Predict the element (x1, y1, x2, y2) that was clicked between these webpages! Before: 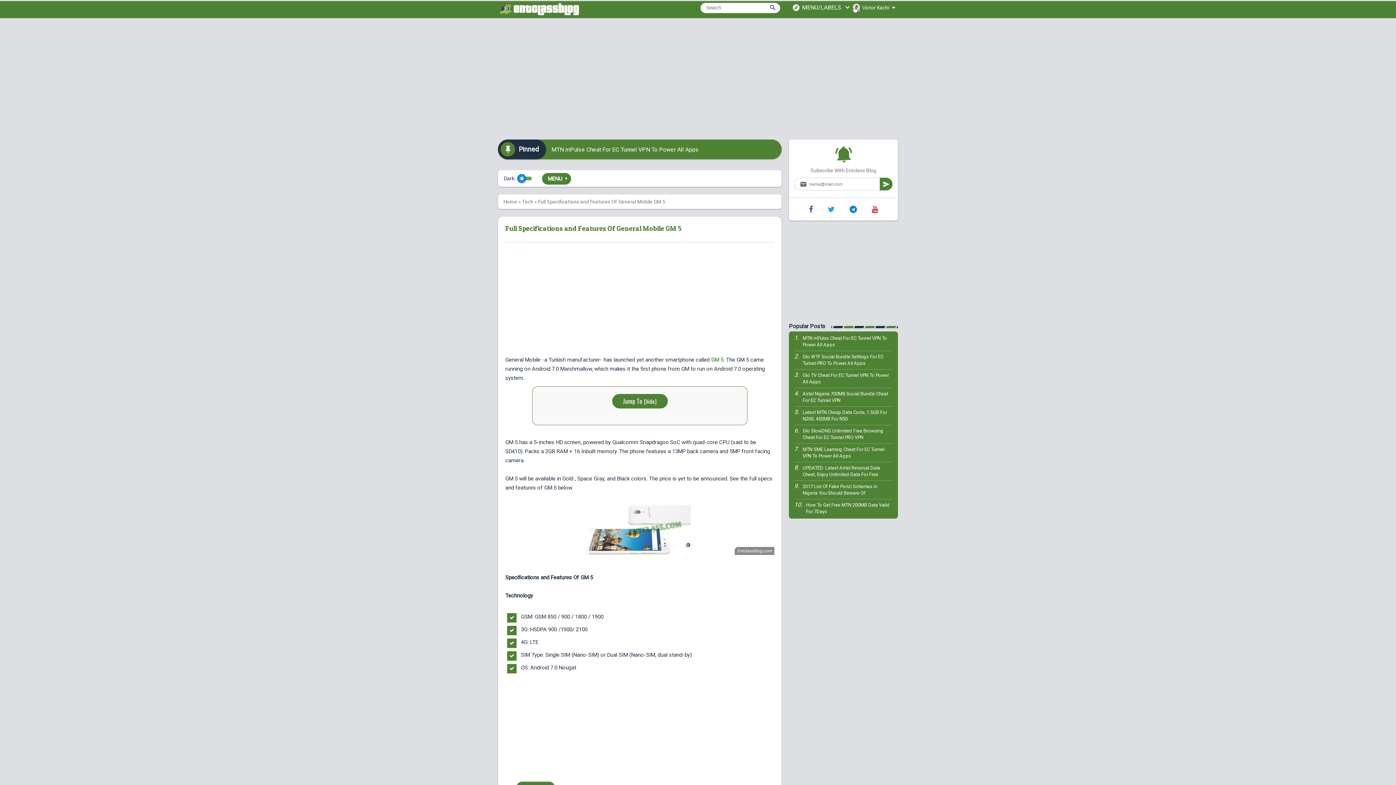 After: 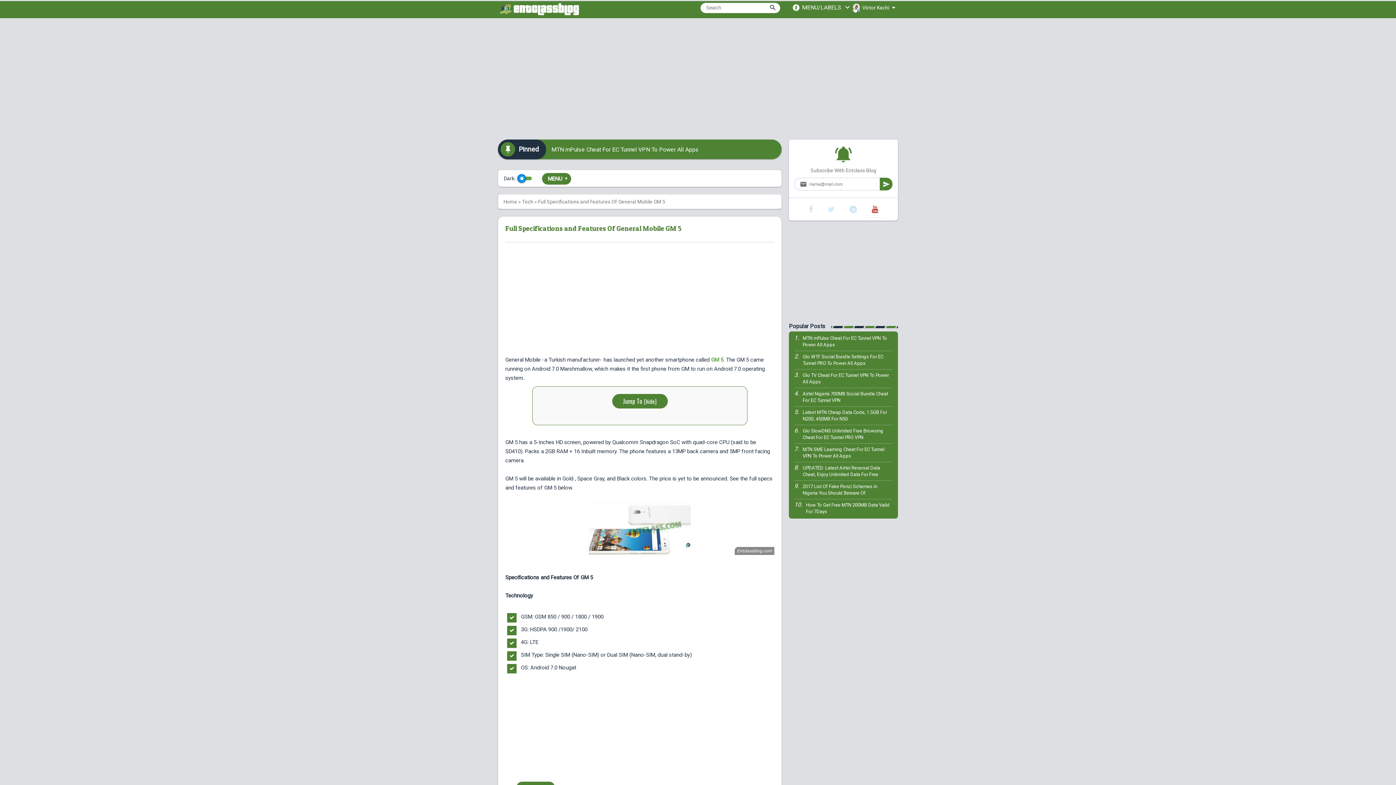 Action: bbox: (869, 202, 881, 216)